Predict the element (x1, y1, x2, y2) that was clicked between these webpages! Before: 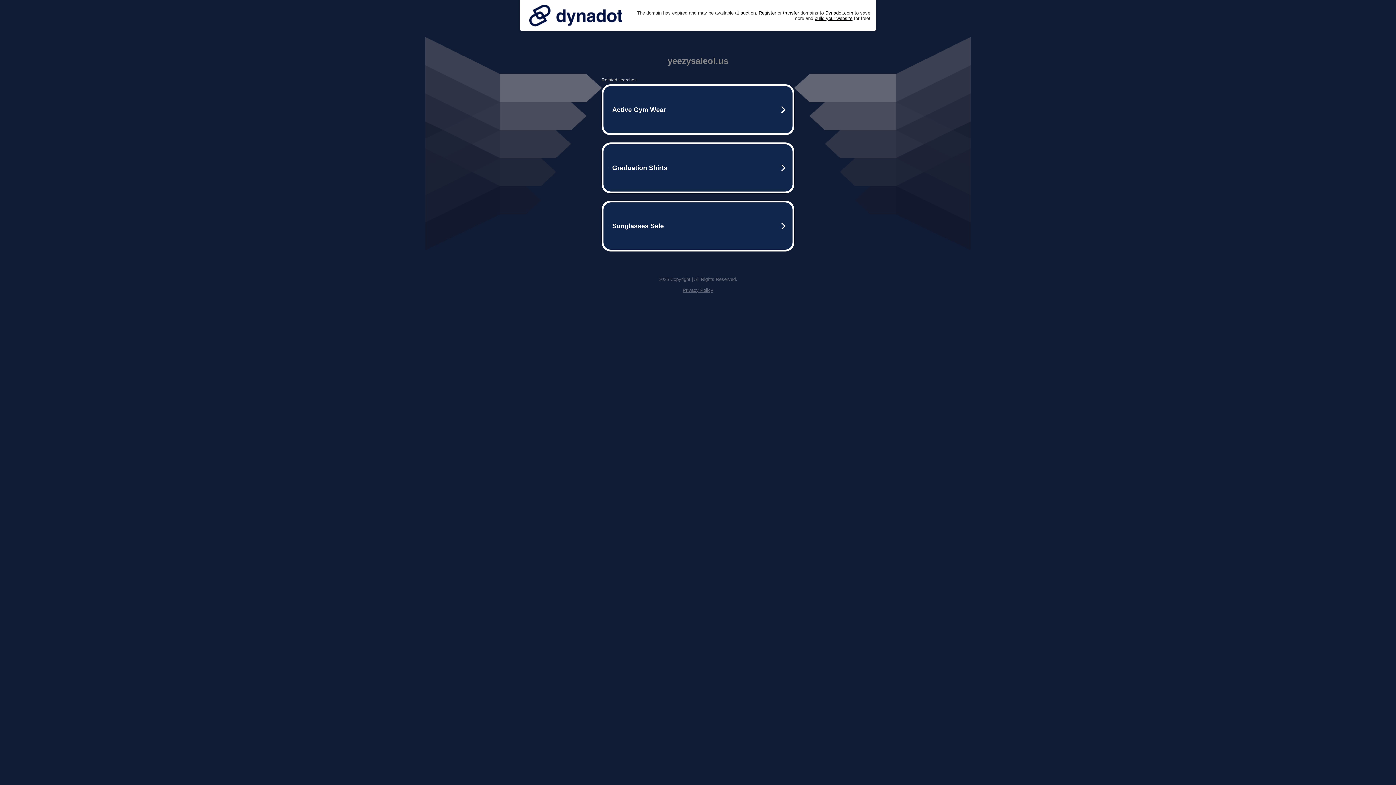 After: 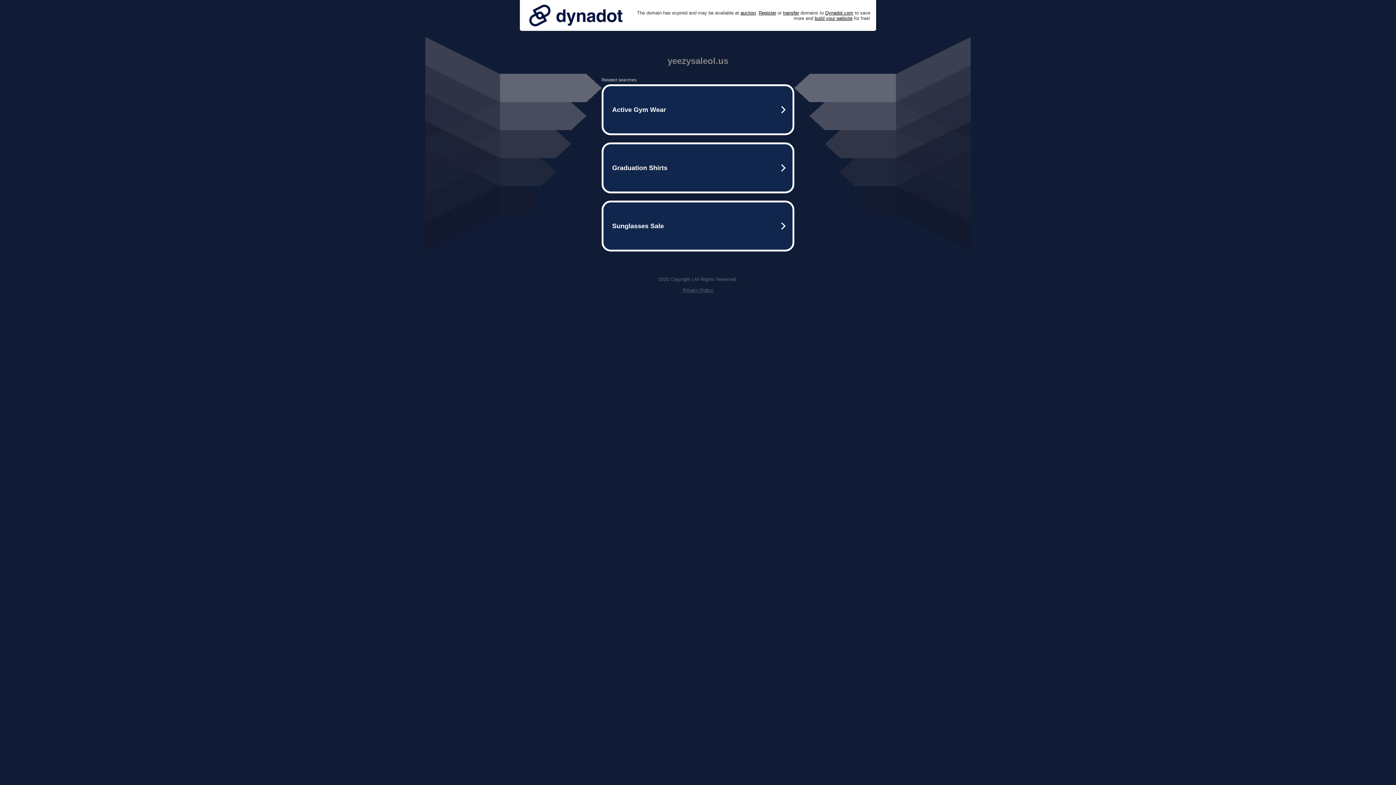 Action: bbox: (525, 0, 626, 30)